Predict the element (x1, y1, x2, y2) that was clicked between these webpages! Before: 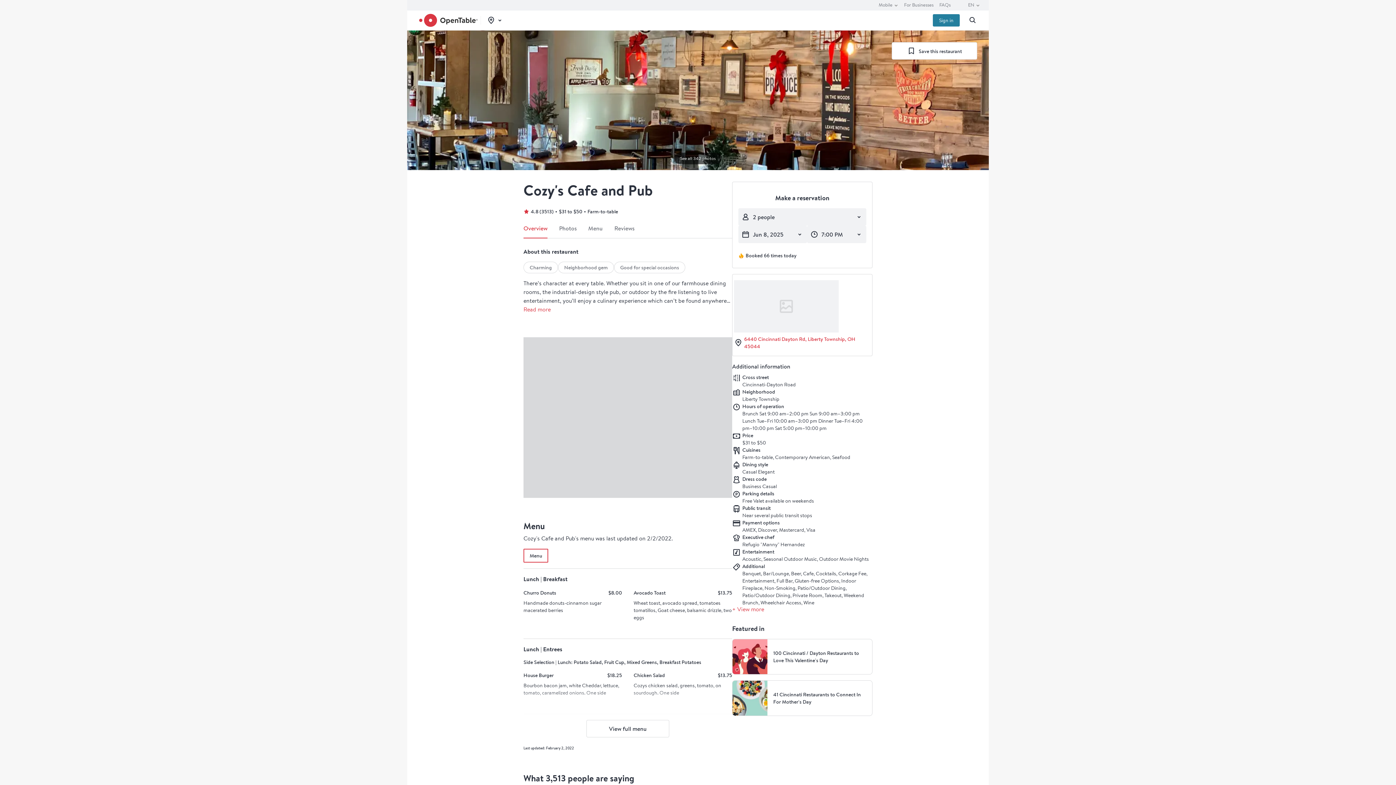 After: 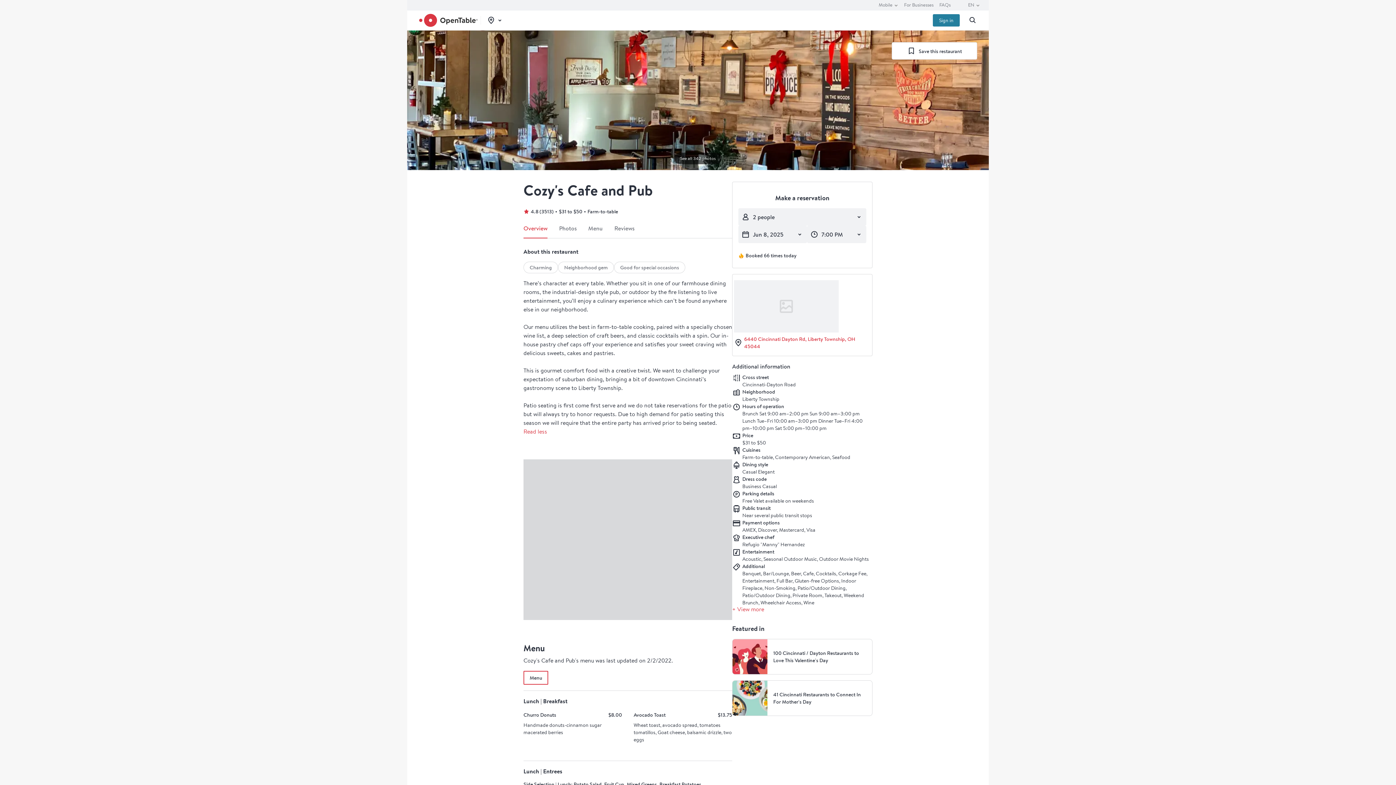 Action: bbox: (523, 306, 550, 313) label: Read more